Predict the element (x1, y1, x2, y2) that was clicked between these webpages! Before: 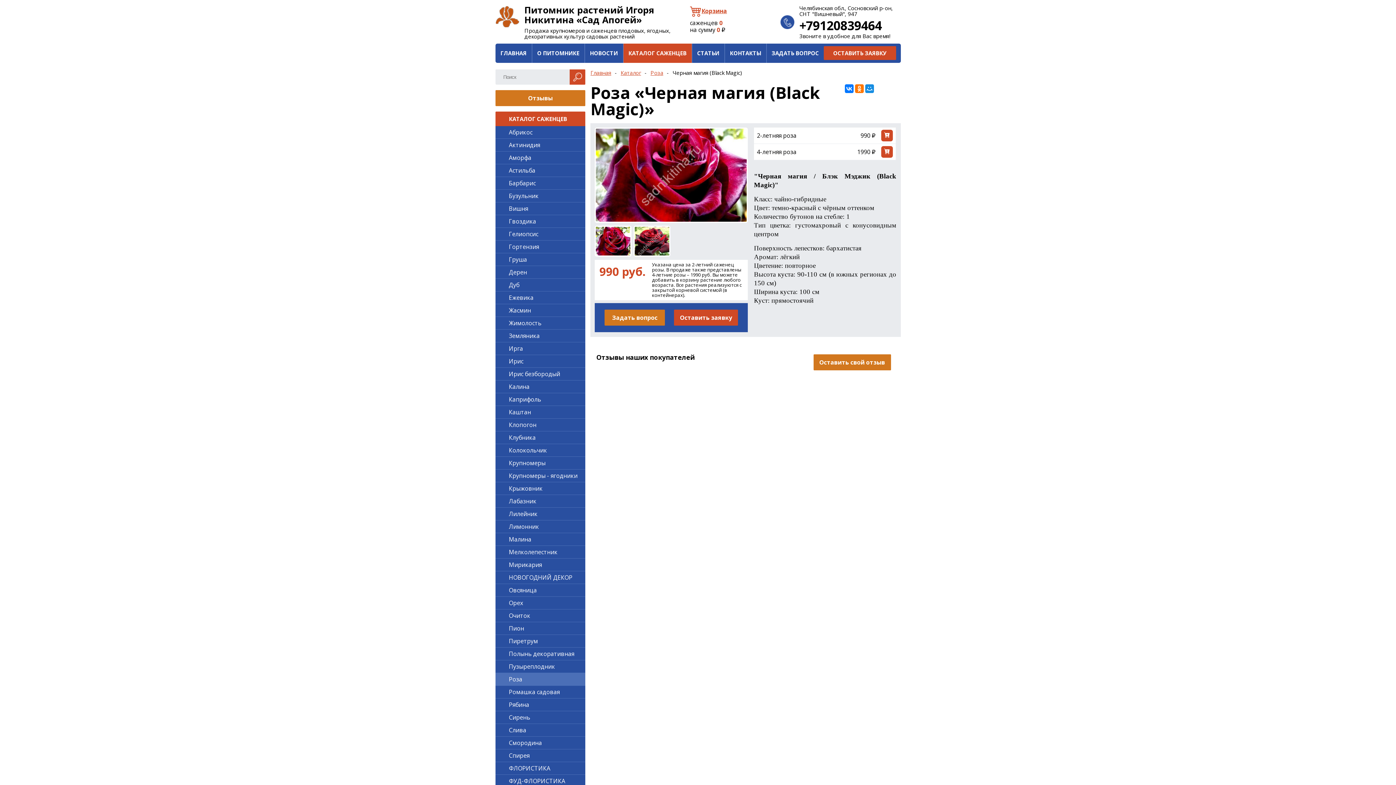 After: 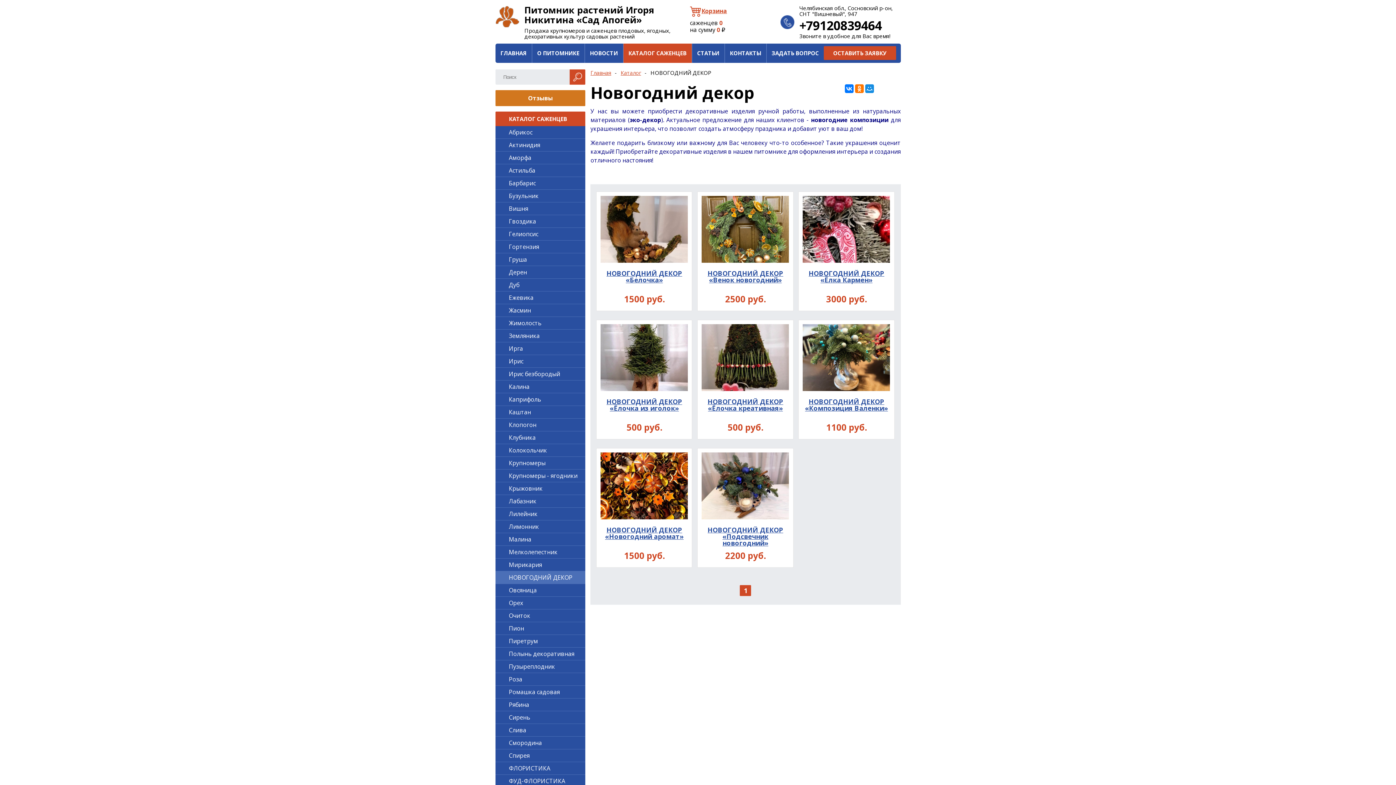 Action: bbox: (495, 571, 585, 584) label: НОВОГОДНИЙ ДЕКОР